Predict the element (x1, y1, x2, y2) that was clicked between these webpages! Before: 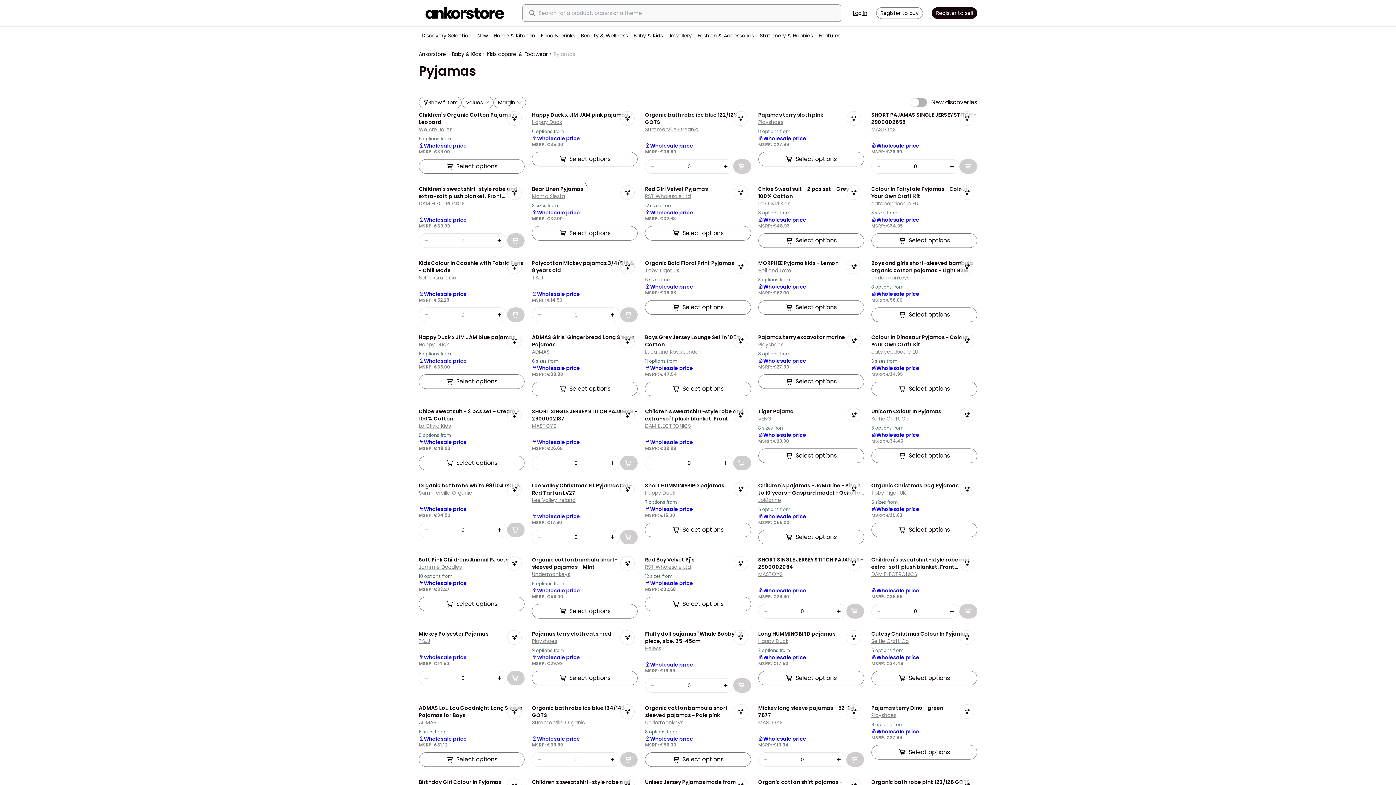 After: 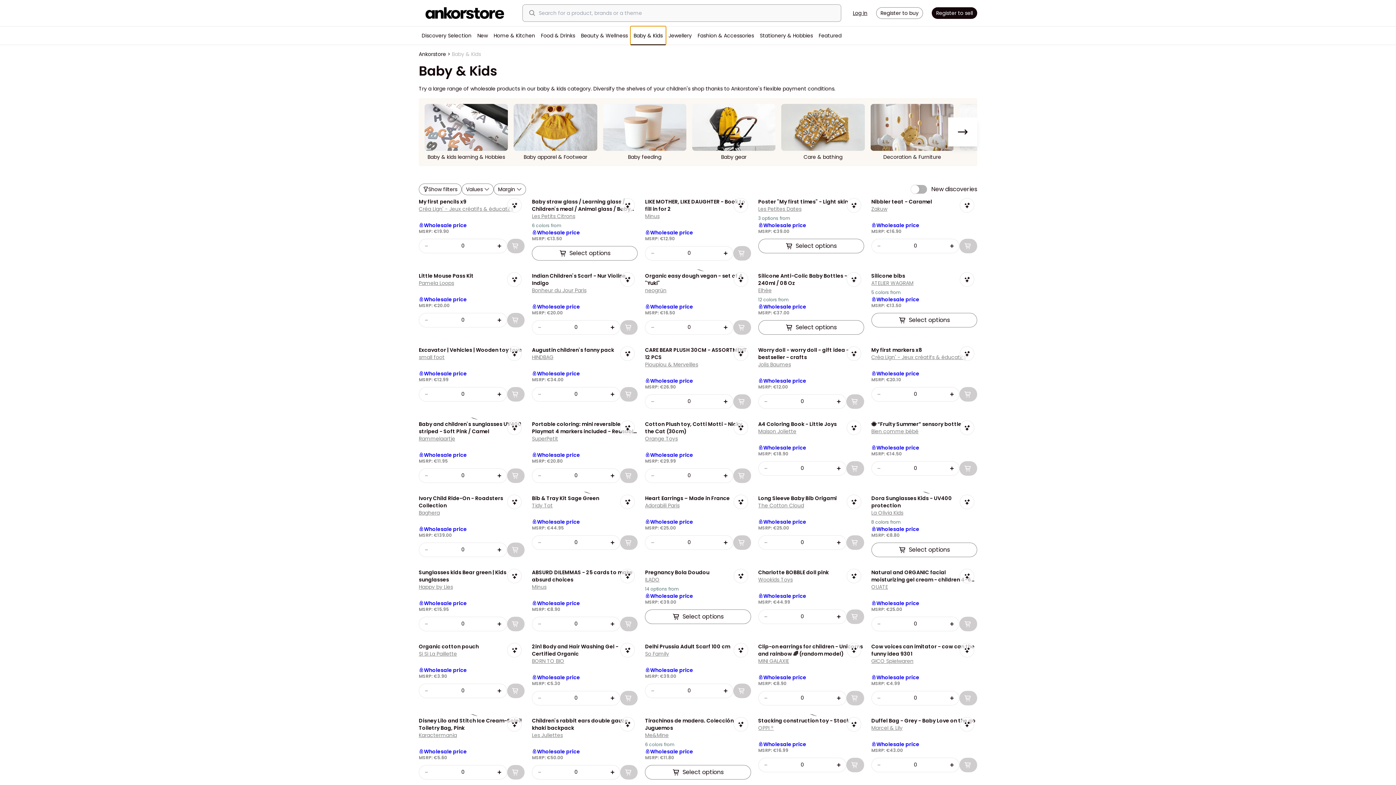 Action: label: Baby & Kids bbox: (630, 26, 665, 44)